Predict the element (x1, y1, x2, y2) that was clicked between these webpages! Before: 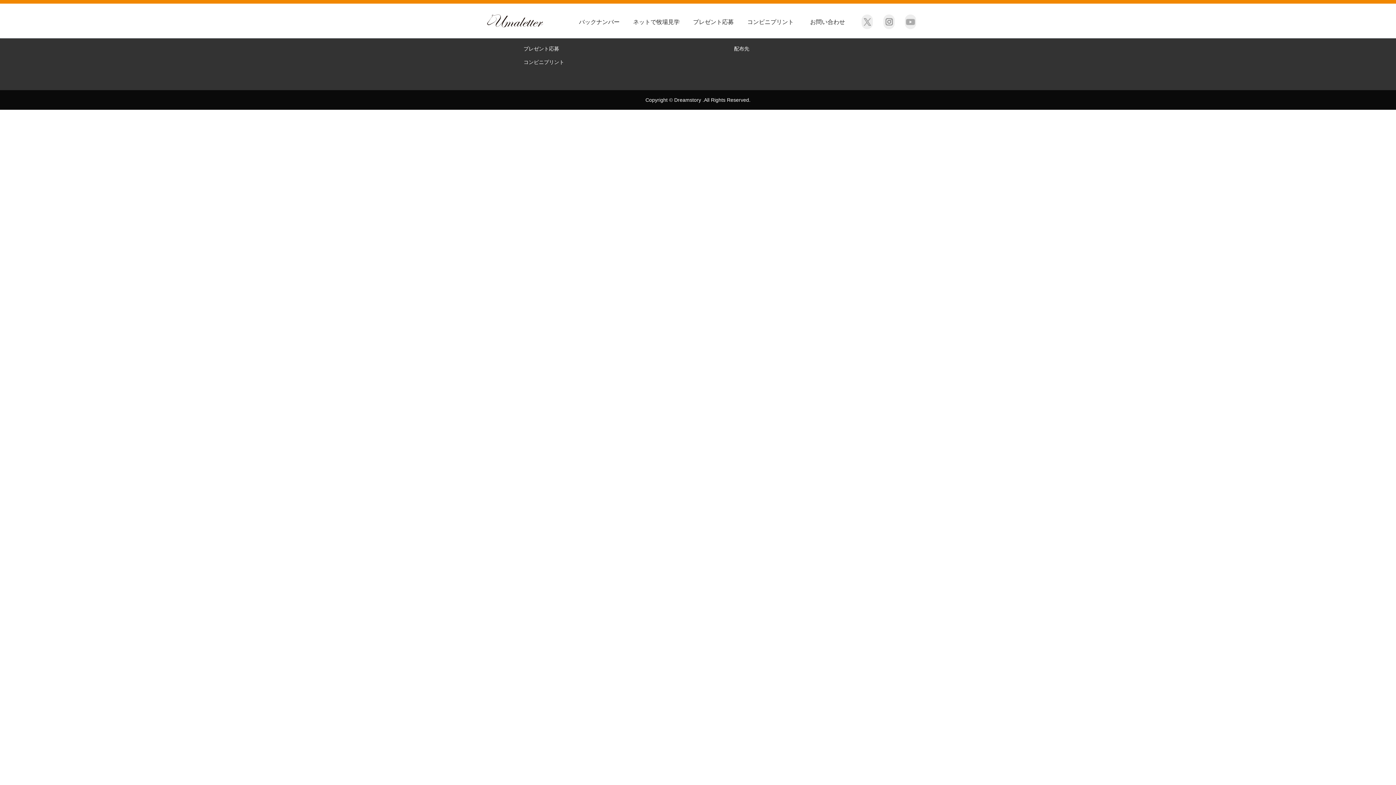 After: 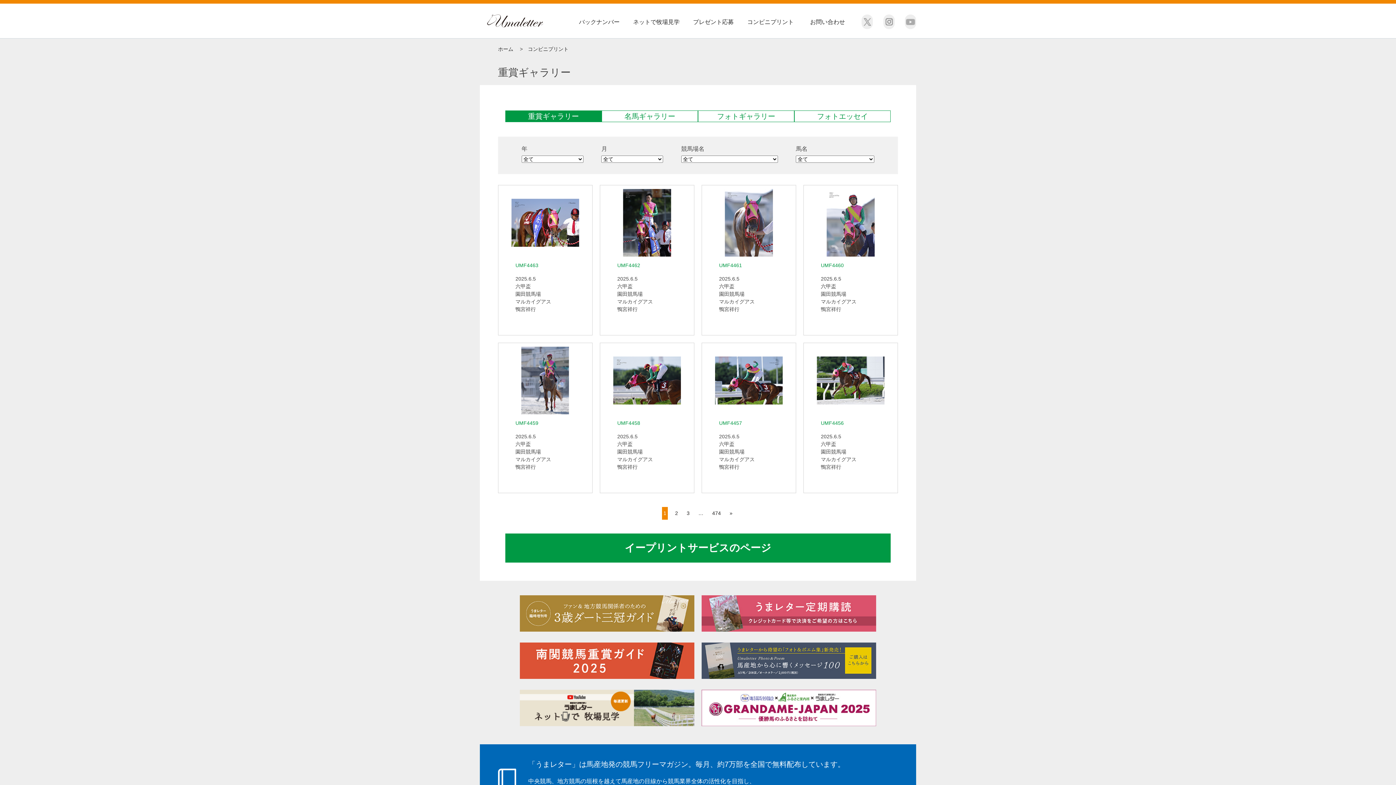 Action: label: コンビニプリント bbox: (523, 59, 564, 65)